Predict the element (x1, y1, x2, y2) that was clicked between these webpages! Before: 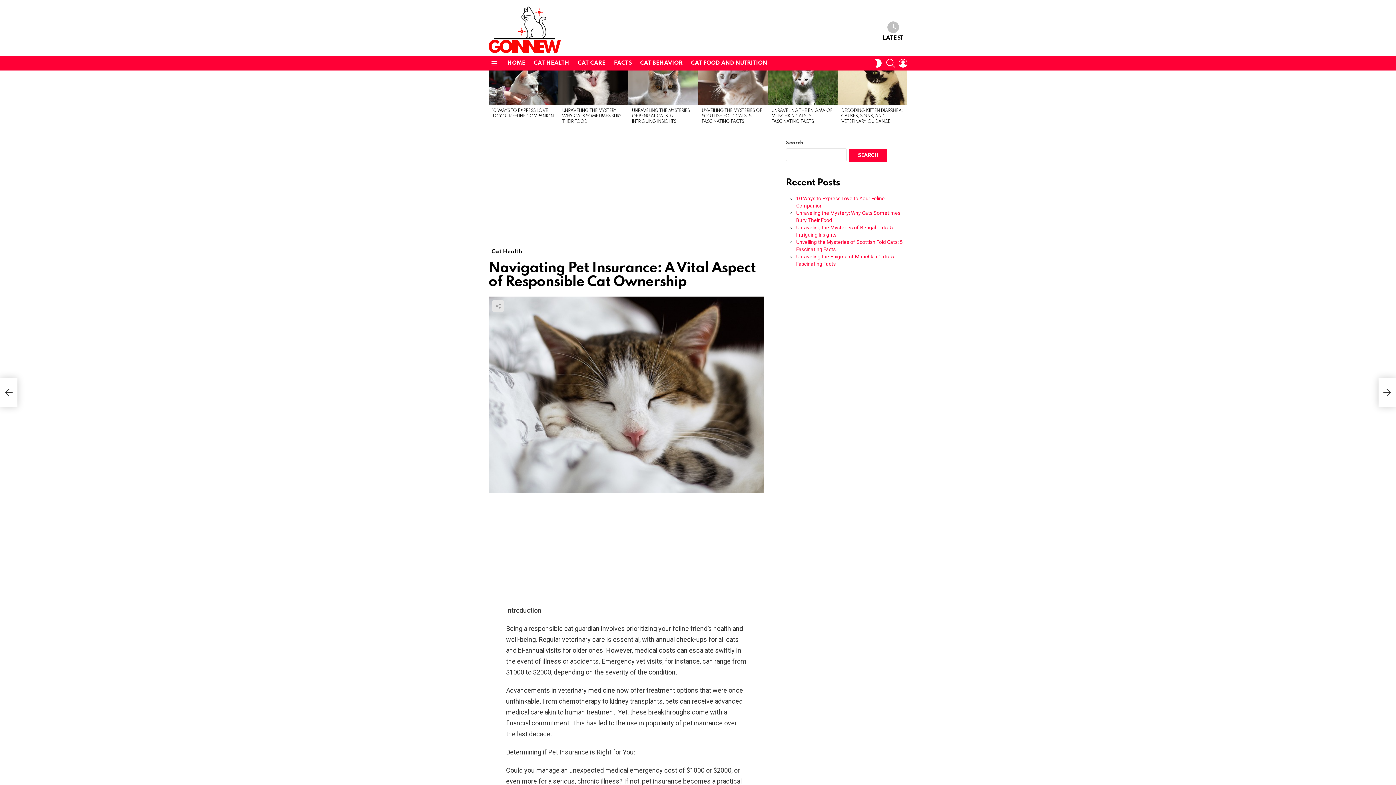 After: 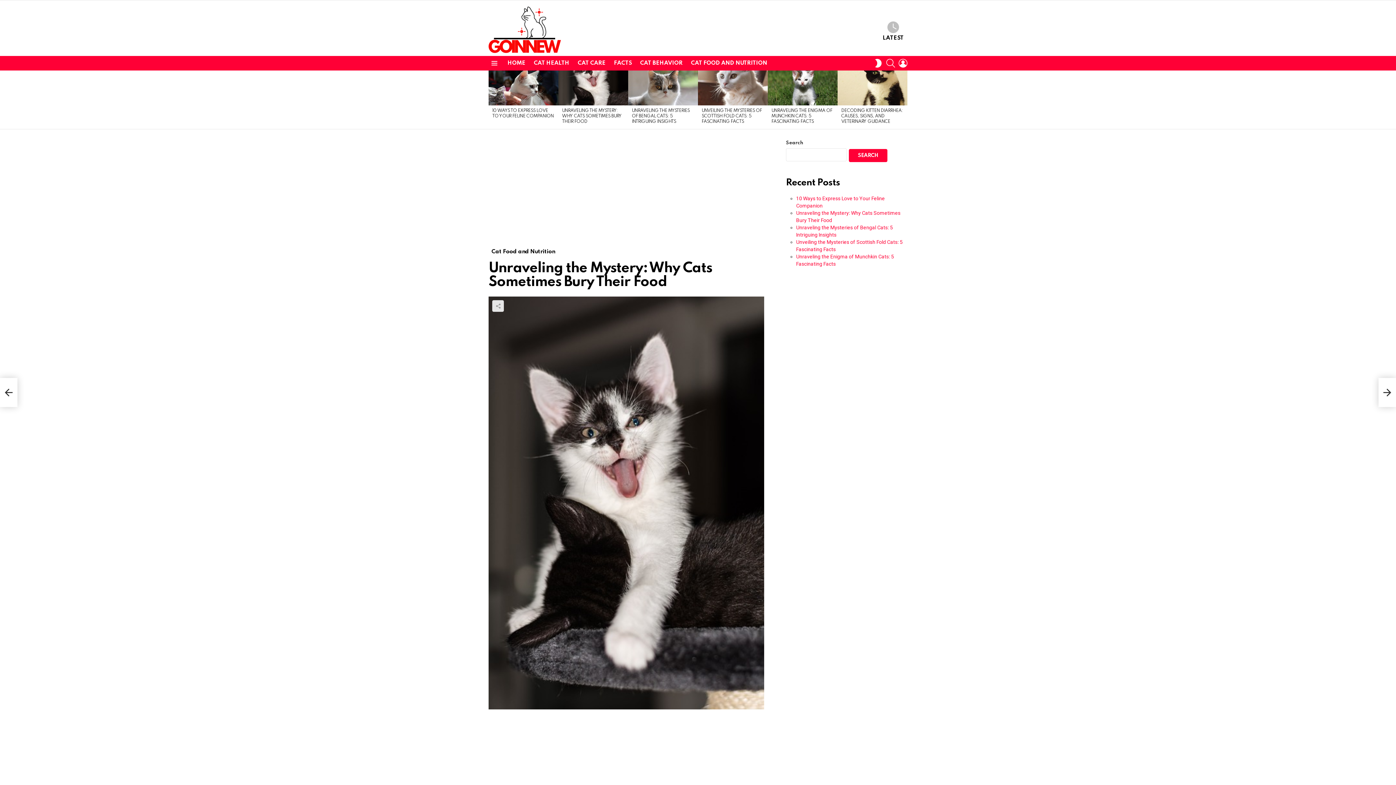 Action: bbox: (558, 70, 628, 105)